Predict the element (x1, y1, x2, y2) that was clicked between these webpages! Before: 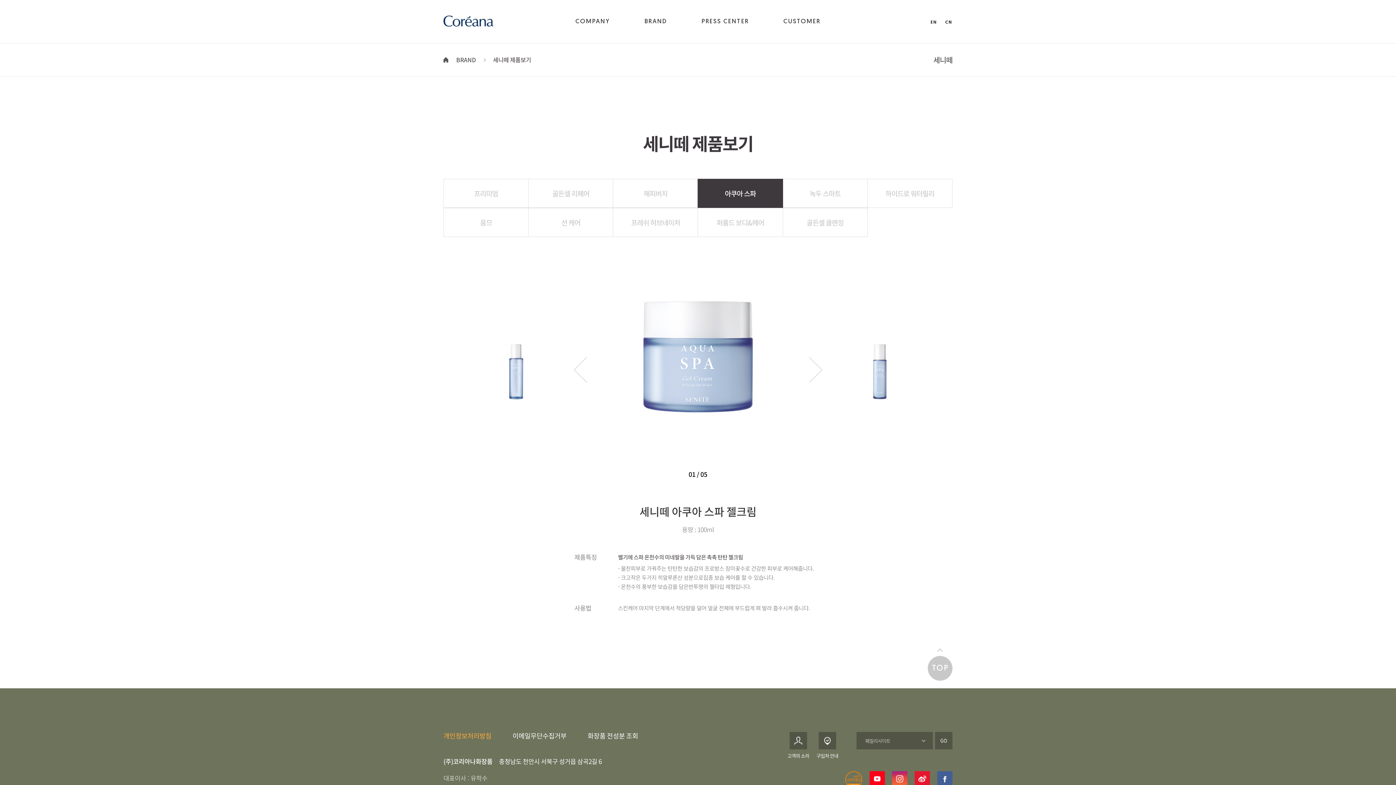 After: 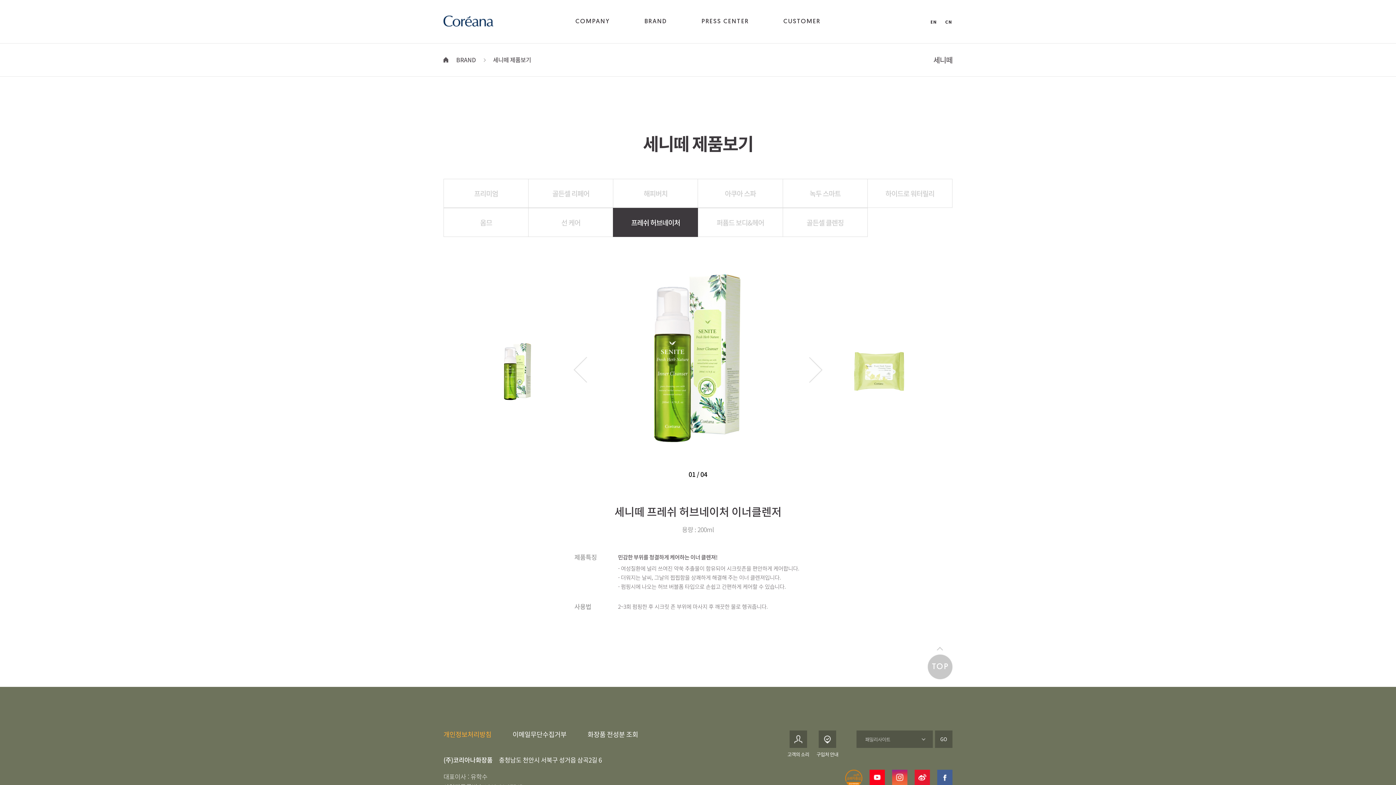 Action: label: 프레쉬 허브네이처 bbox: (613, 208, 697, 236)